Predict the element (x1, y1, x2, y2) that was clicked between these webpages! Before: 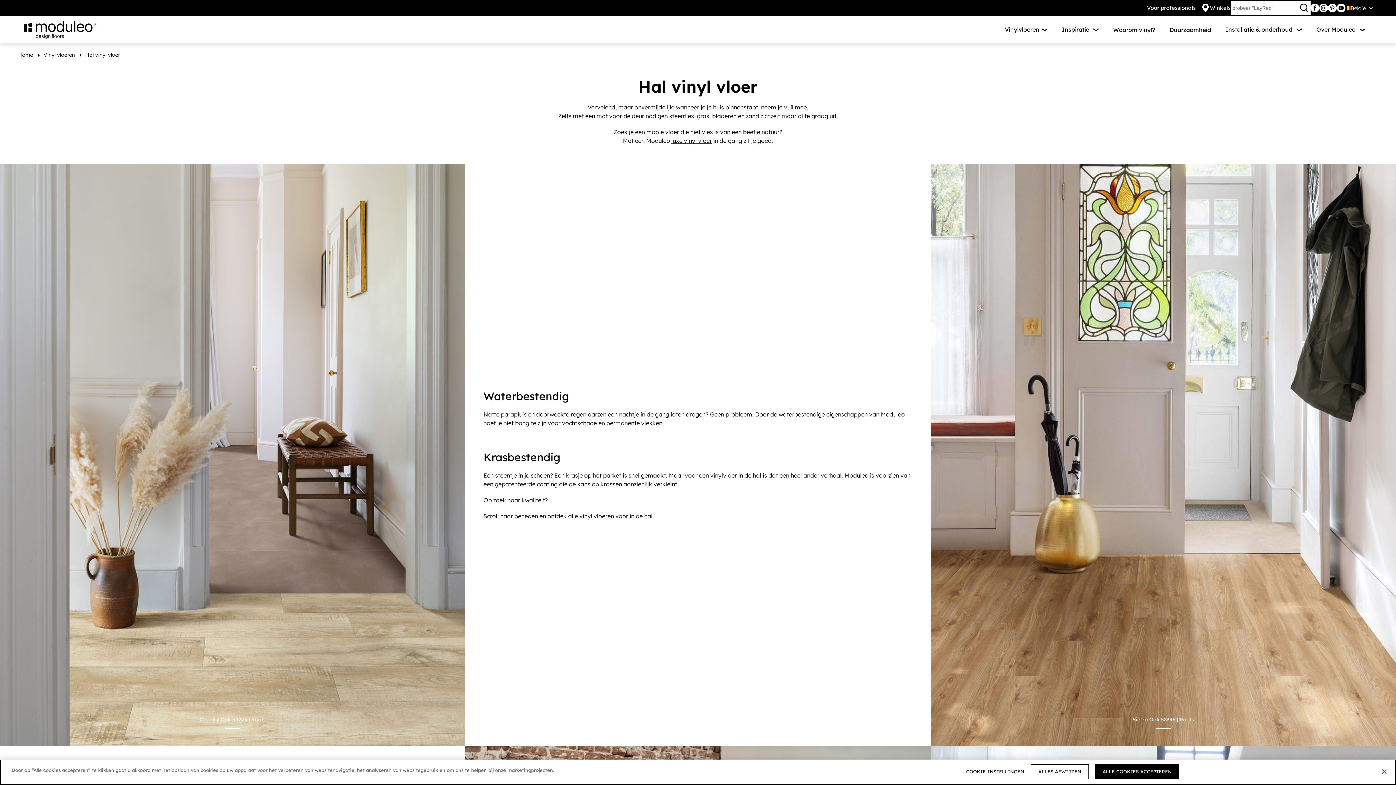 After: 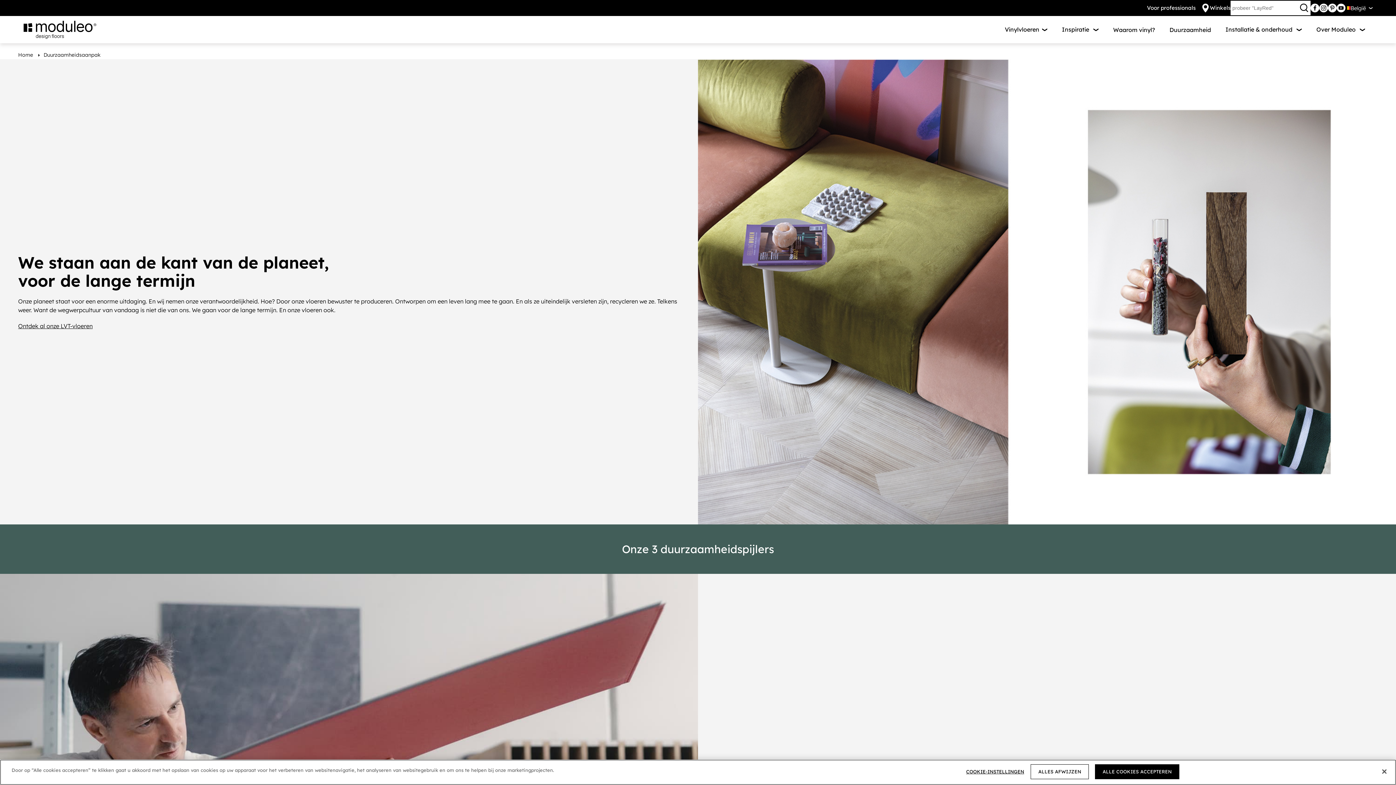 Action: bbox: (1162, 25, 1218, 34) label: Duurzaamheid